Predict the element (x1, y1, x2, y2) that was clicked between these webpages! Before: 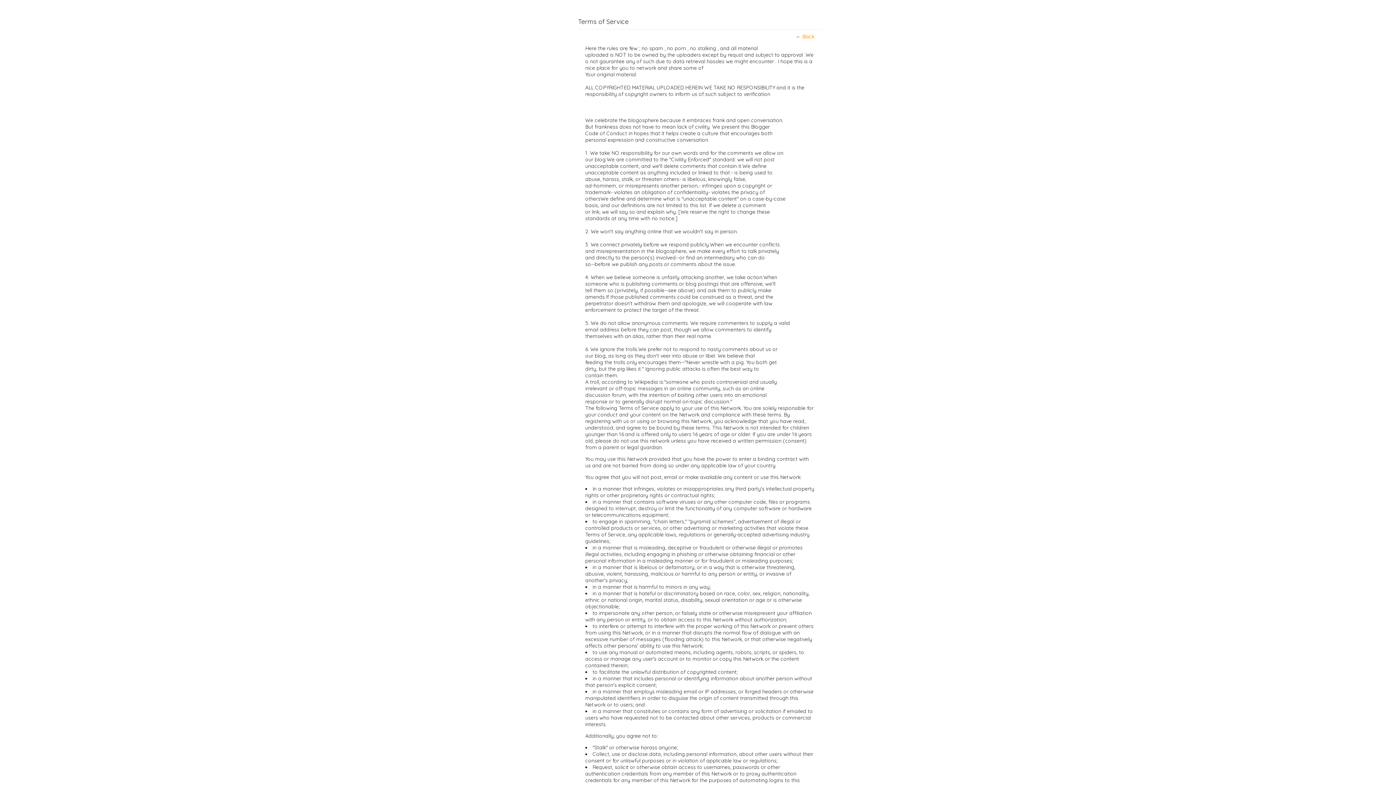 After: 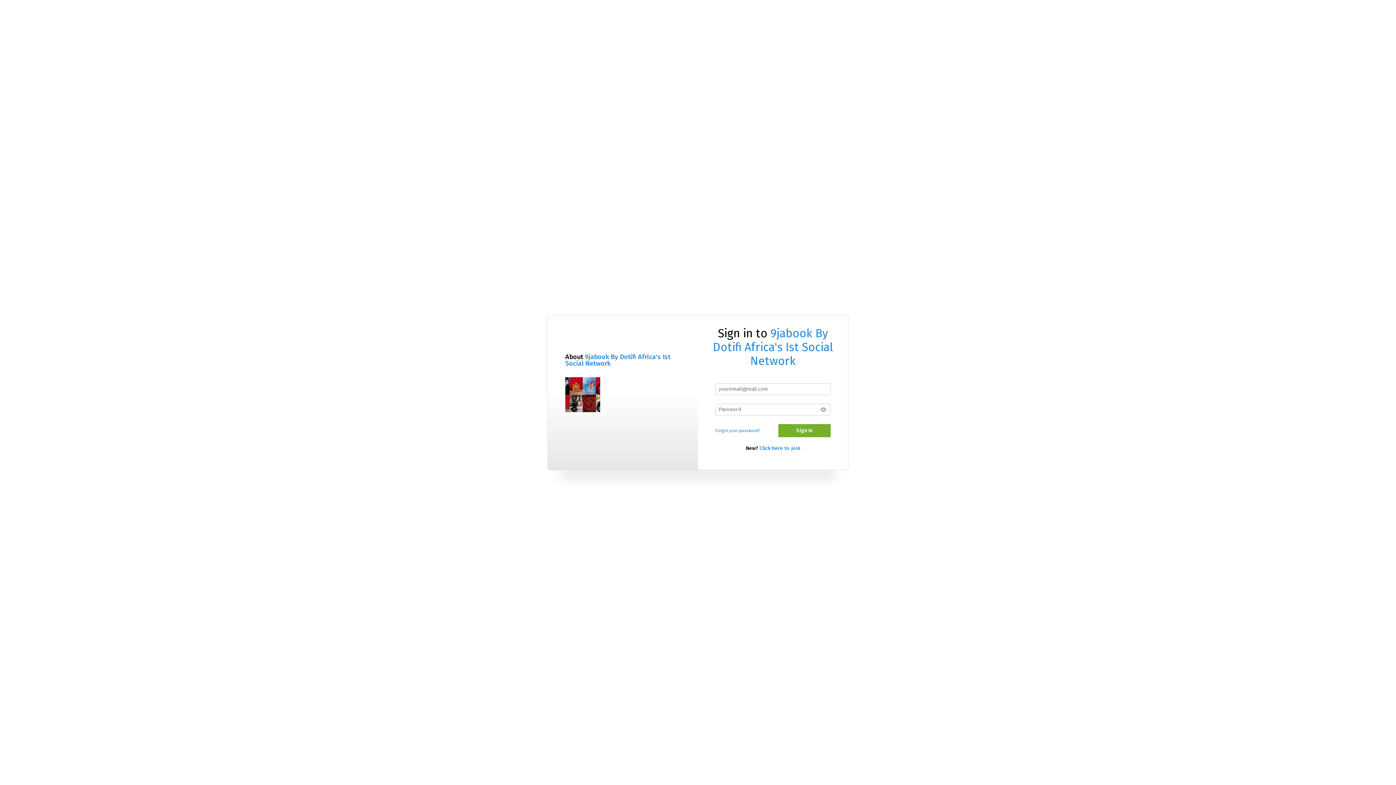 Action: label: Back bbox: (802, 33, 814, 40)